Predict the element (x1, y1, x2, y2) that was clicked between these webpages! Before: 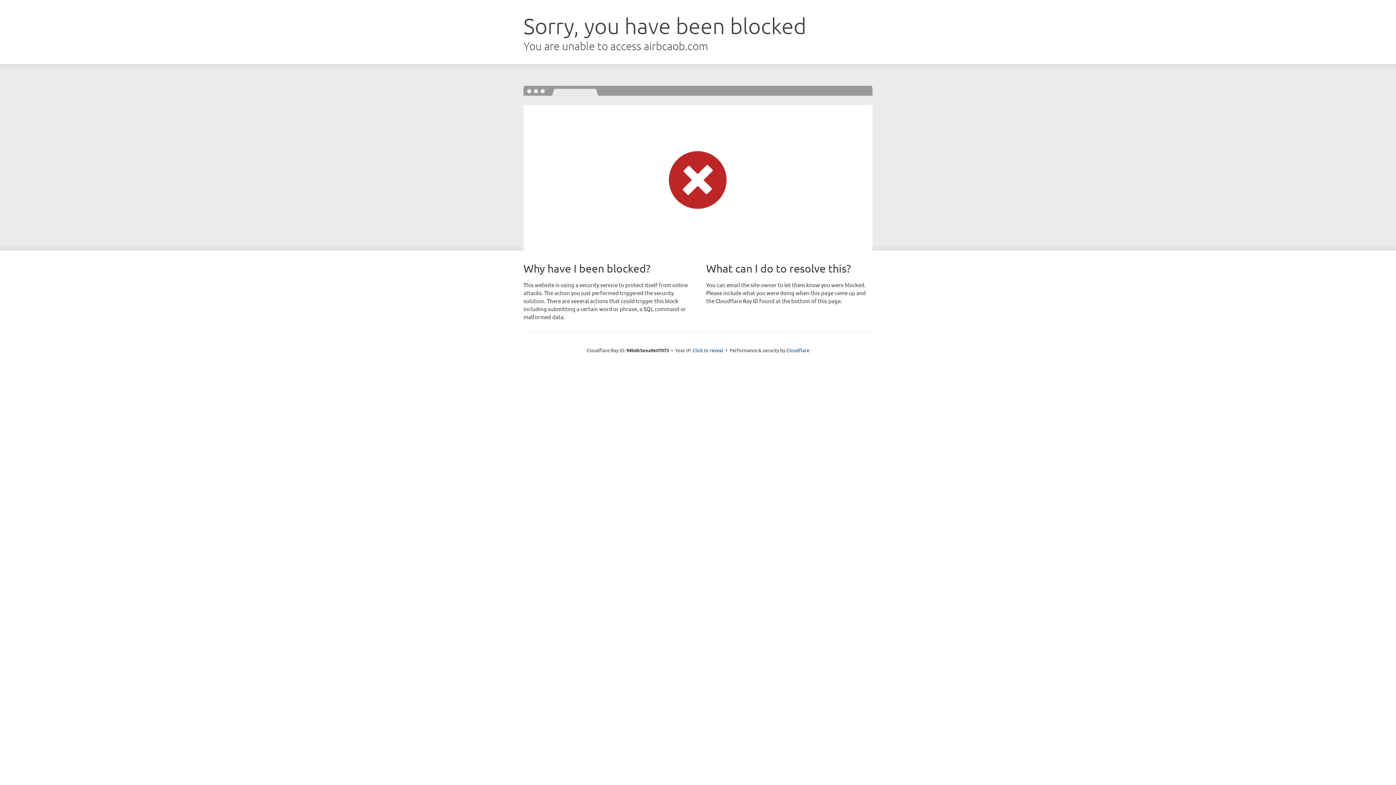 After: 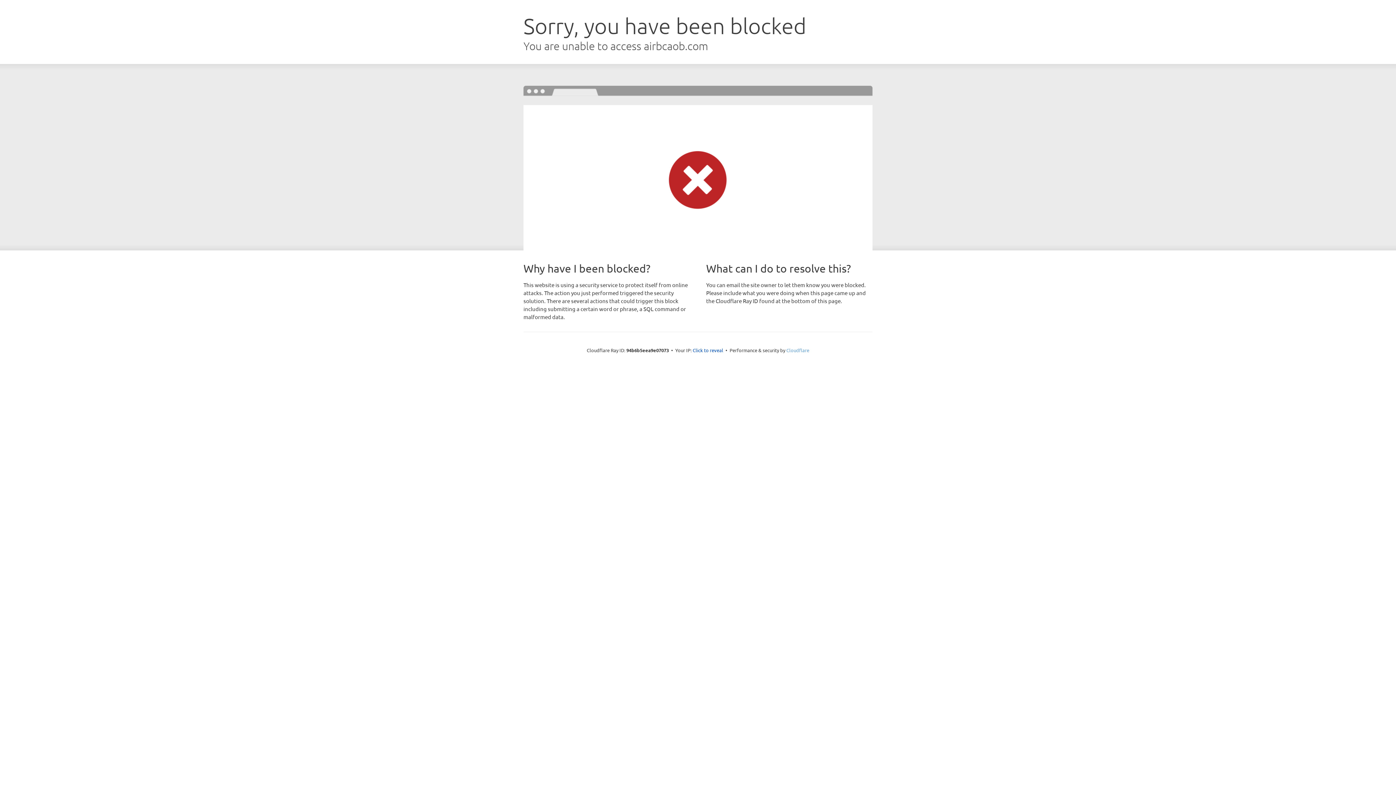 Action: bbox: (786, 347, 809, 353) label: Cloudflare